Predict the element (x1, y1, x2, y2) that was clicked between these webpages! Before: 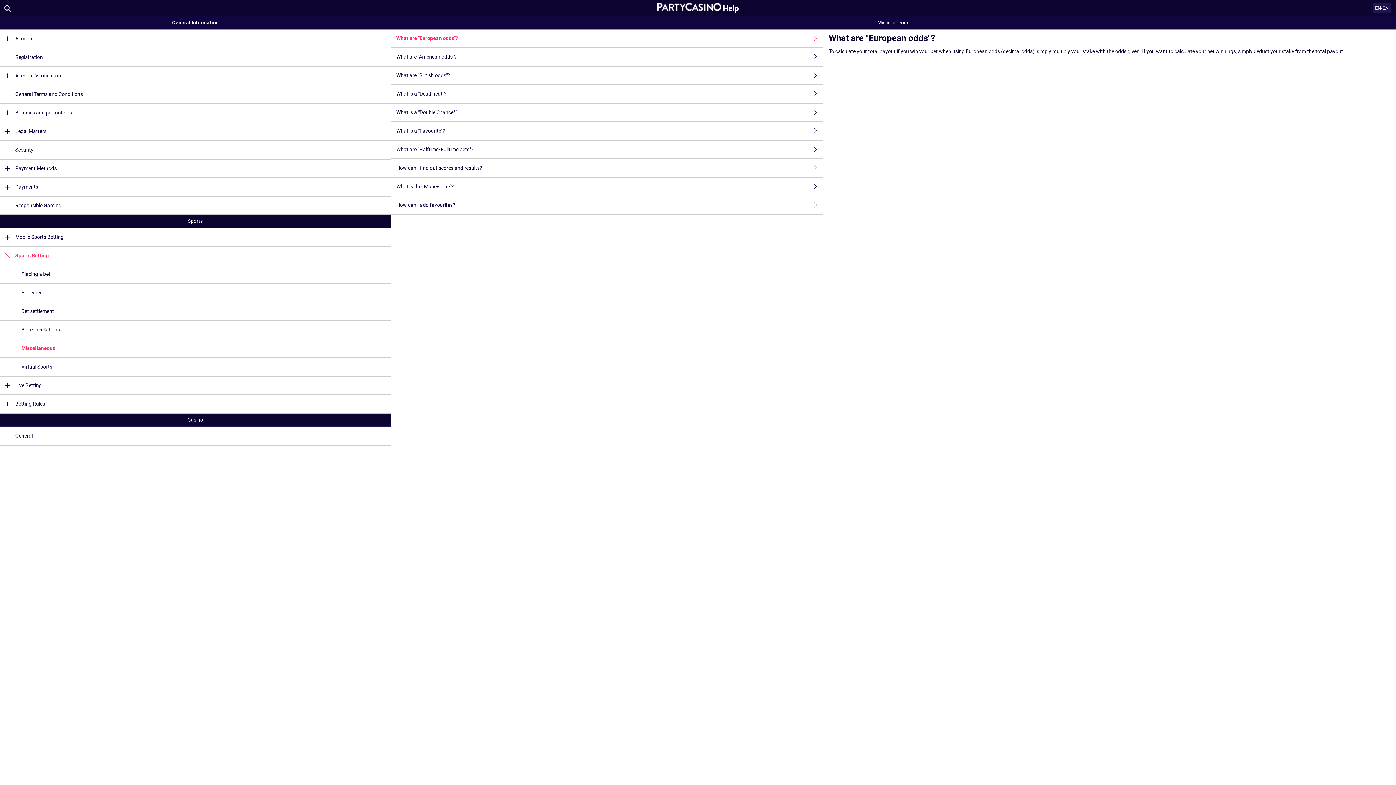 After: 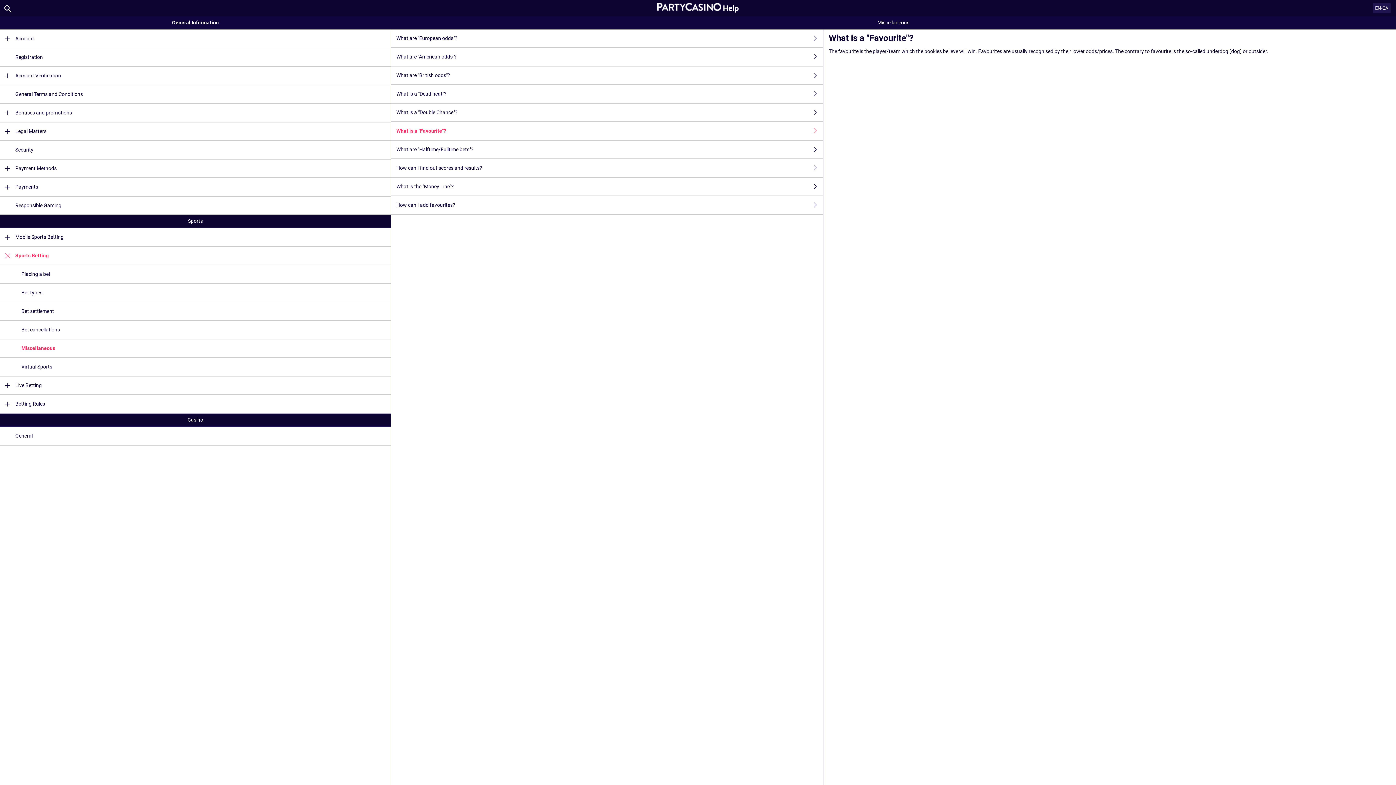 Action: bbox: (391, 122, 823, 140) label: What is a "Favourite"?